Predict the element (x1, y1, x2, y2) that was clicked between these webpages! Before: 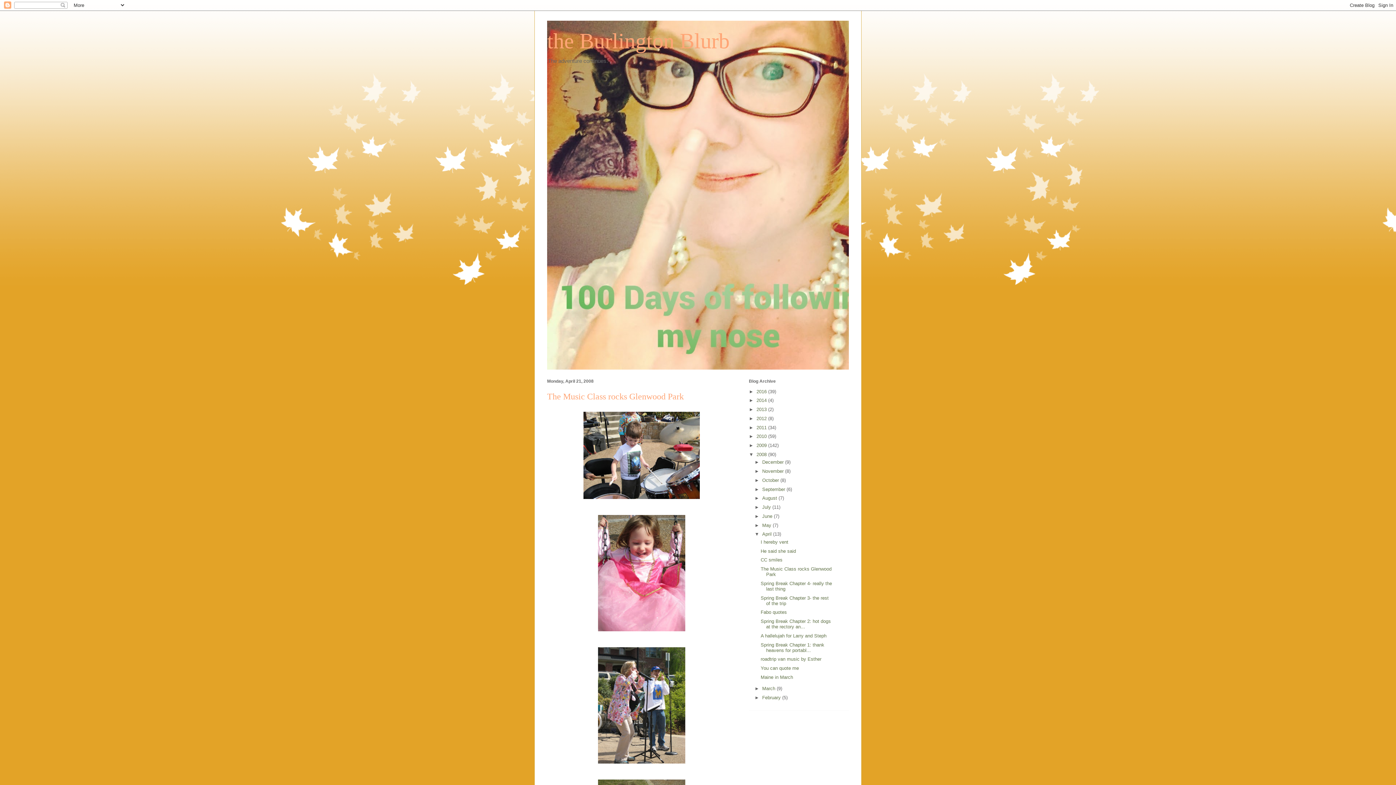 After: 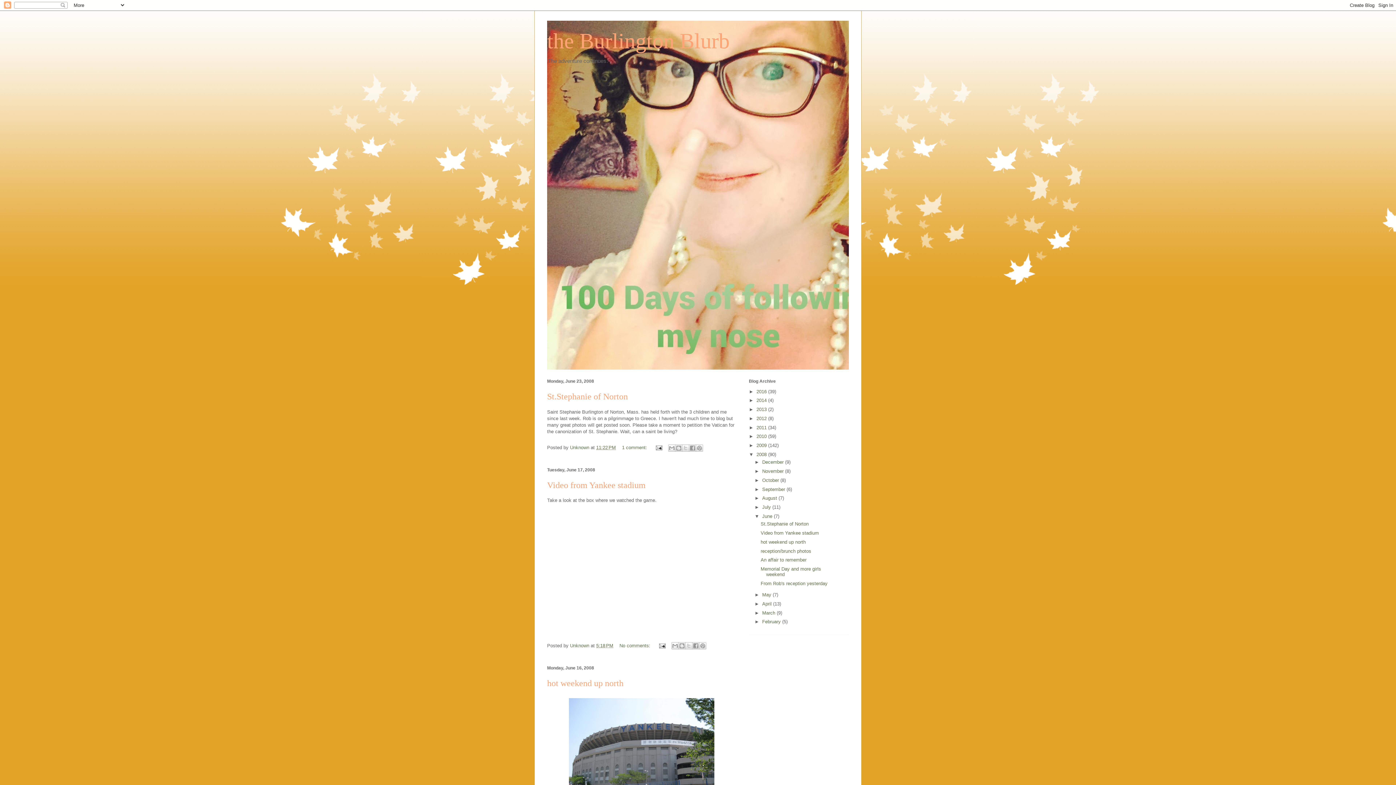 Action: label: June  bbox: (762, 513, 774, 519)